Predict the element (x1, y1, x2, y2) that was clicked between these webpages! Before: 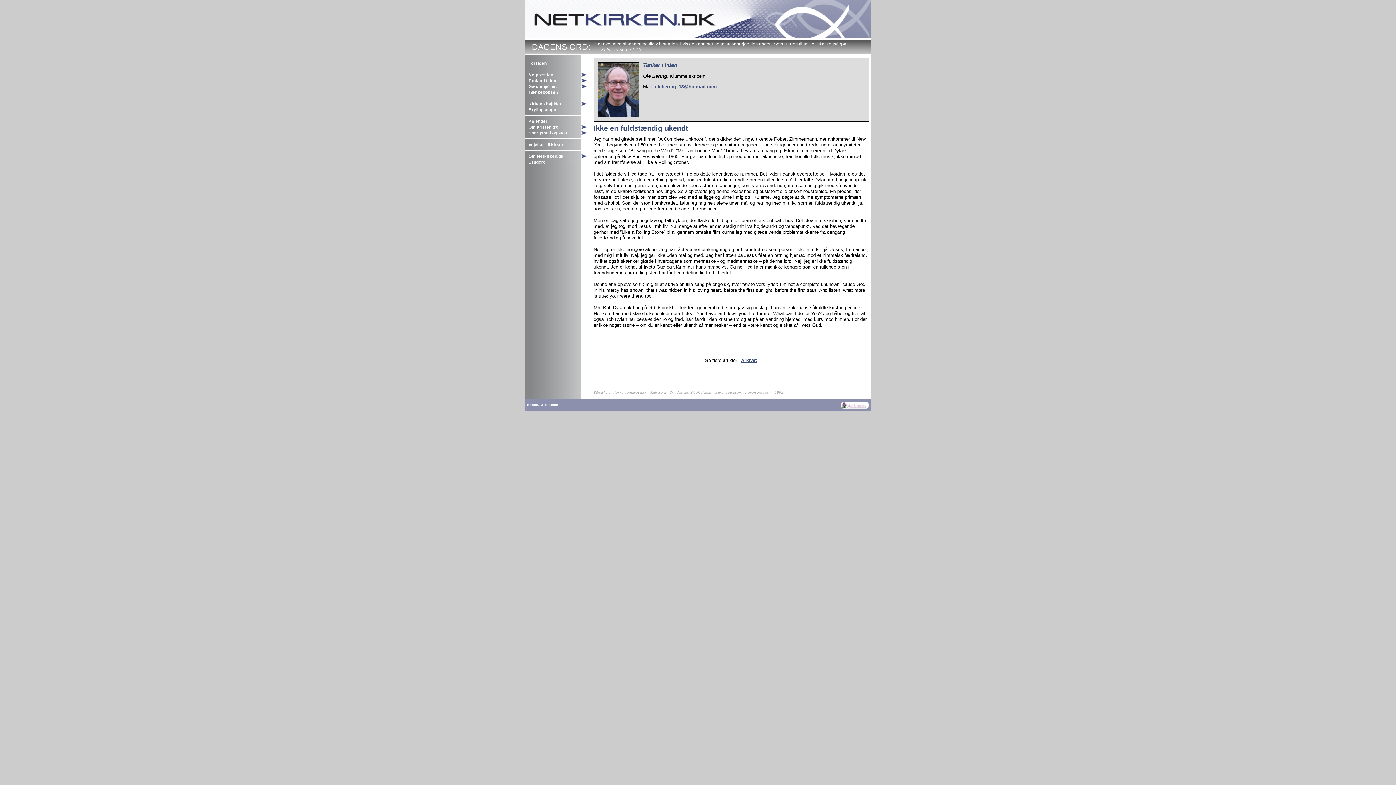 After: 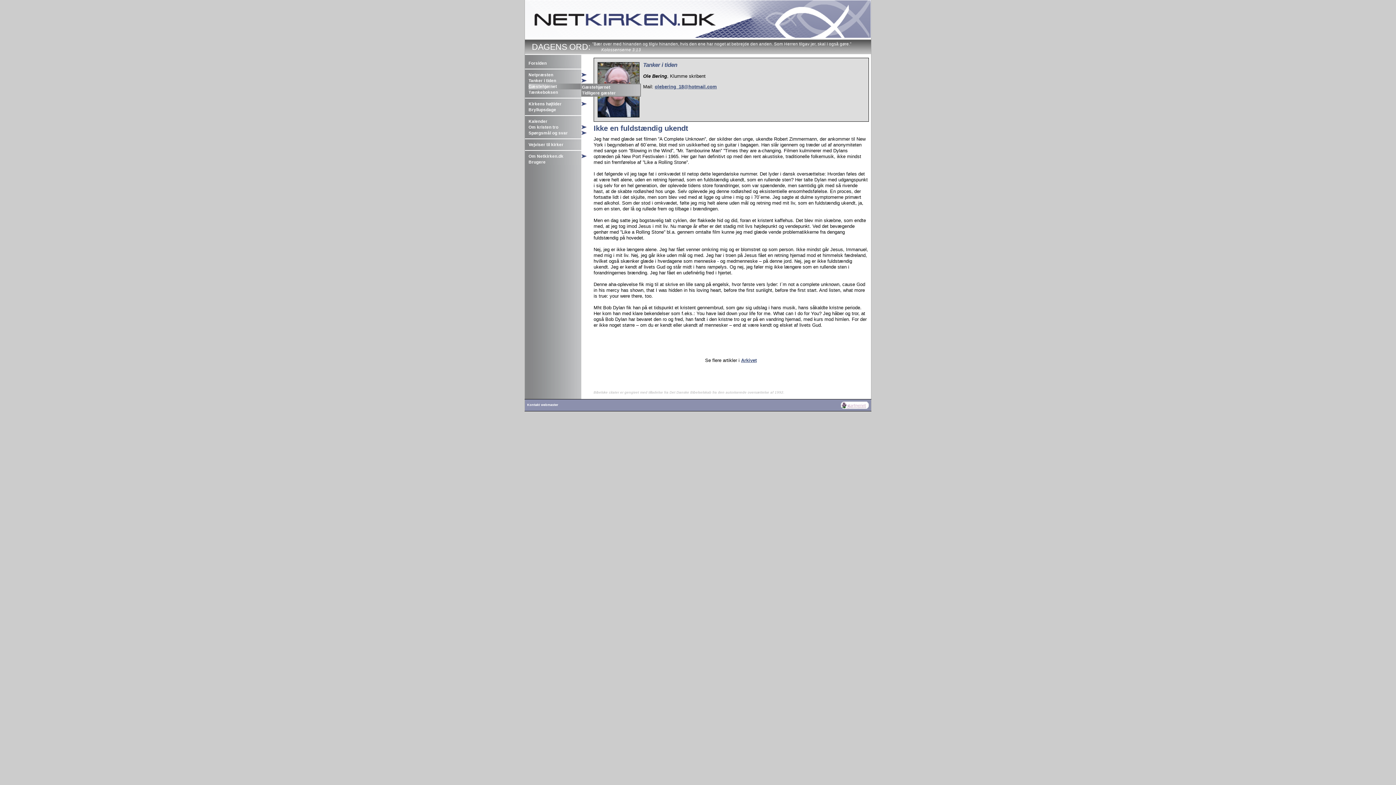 Action: label: Gæstehjørnet bbox: (528, 83, 581, 89)